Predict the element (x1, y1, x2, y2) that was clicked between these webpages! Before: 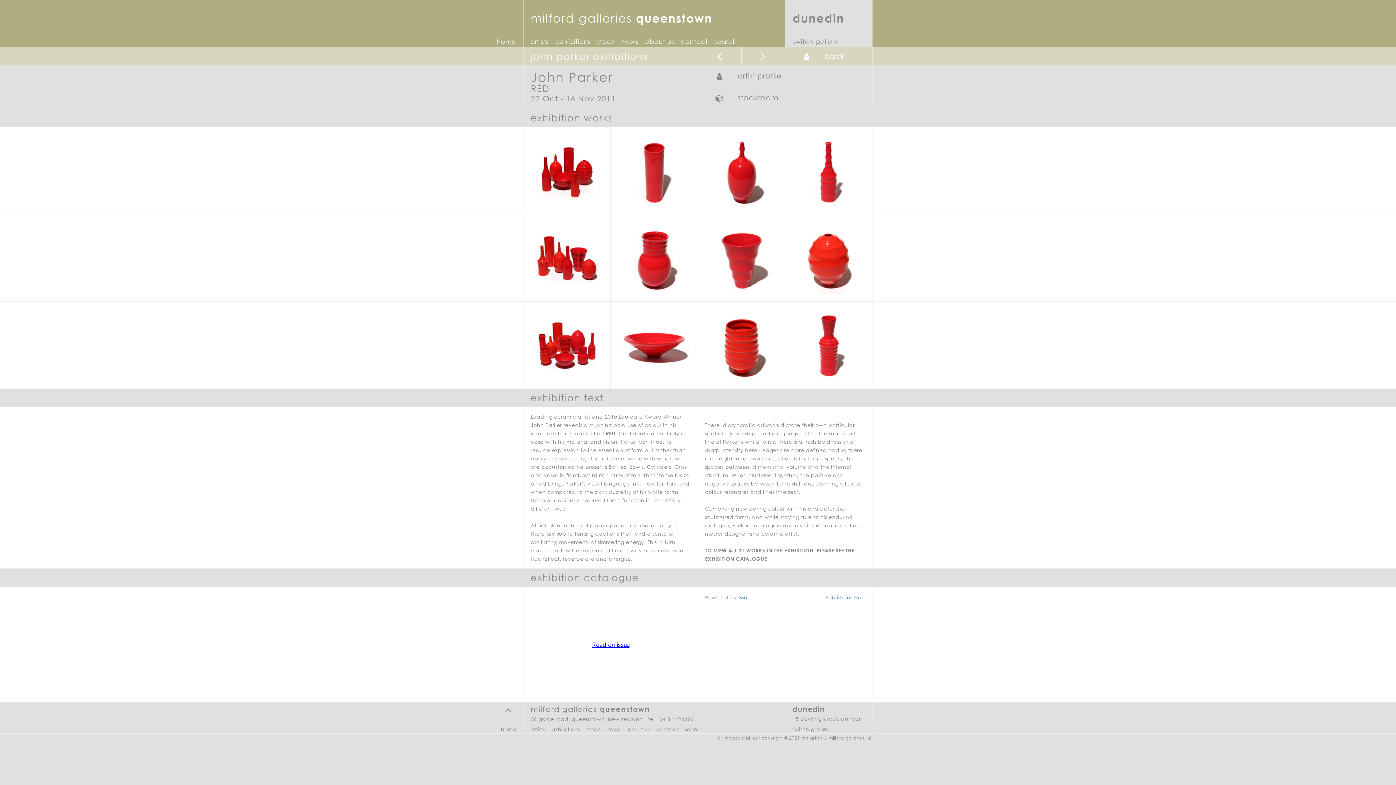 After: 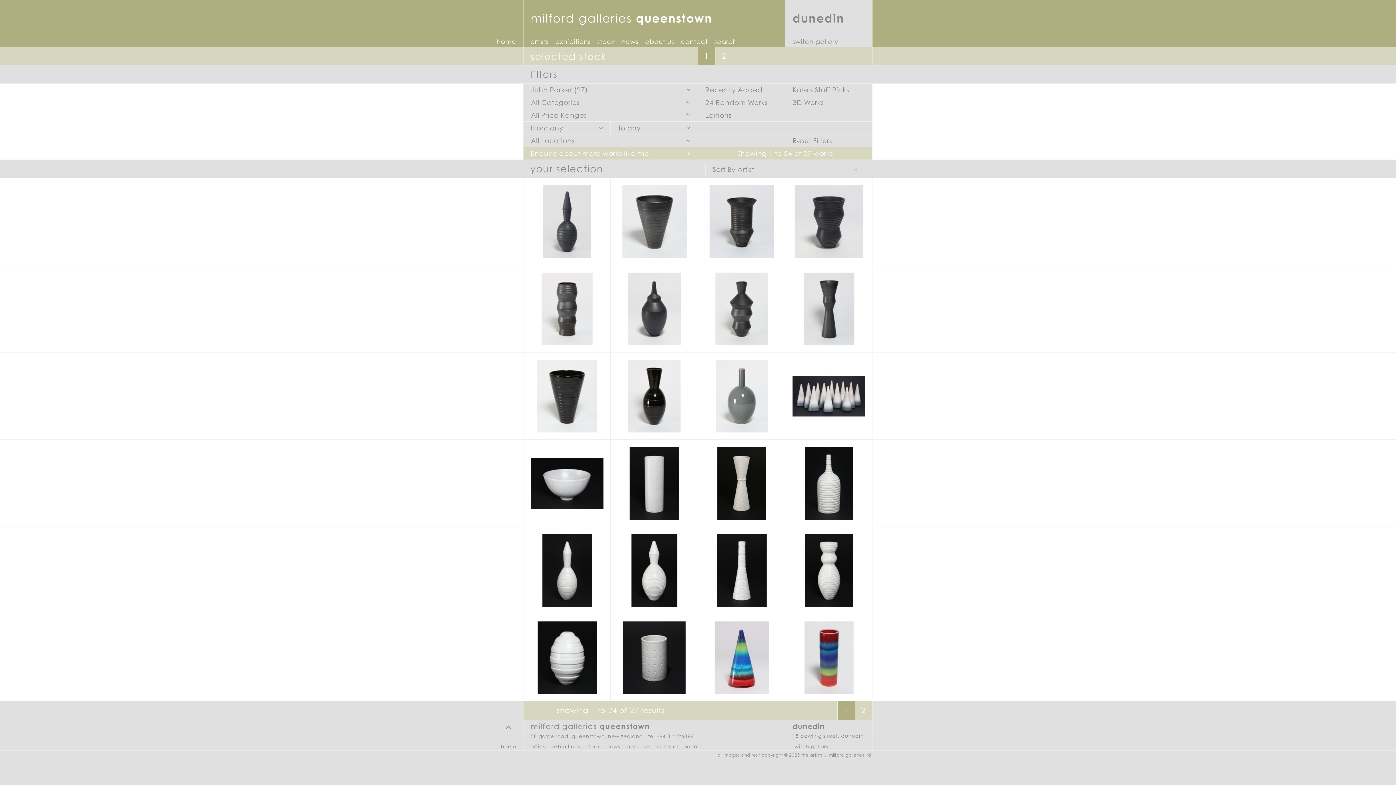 Action: bbox: (698, 76, 872, 119) label: stockroom